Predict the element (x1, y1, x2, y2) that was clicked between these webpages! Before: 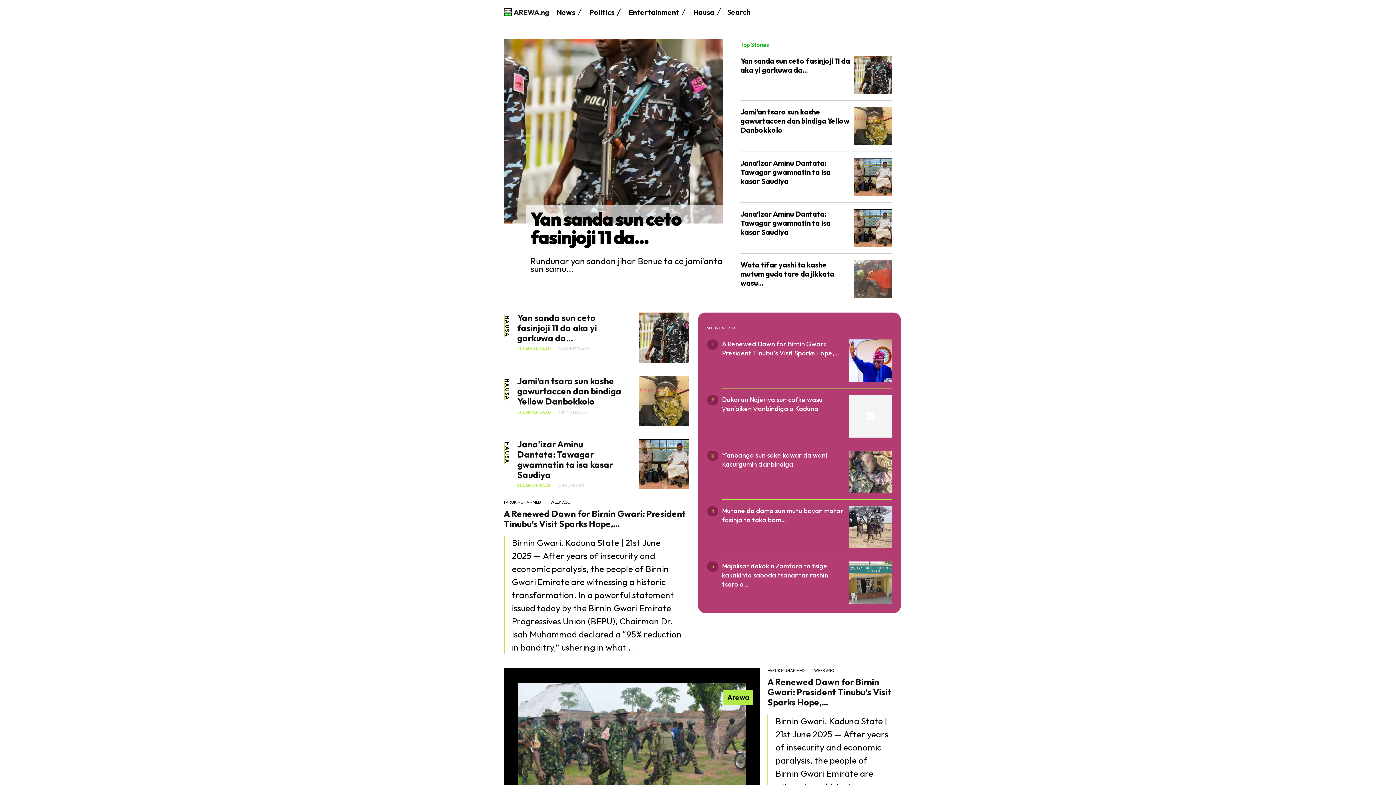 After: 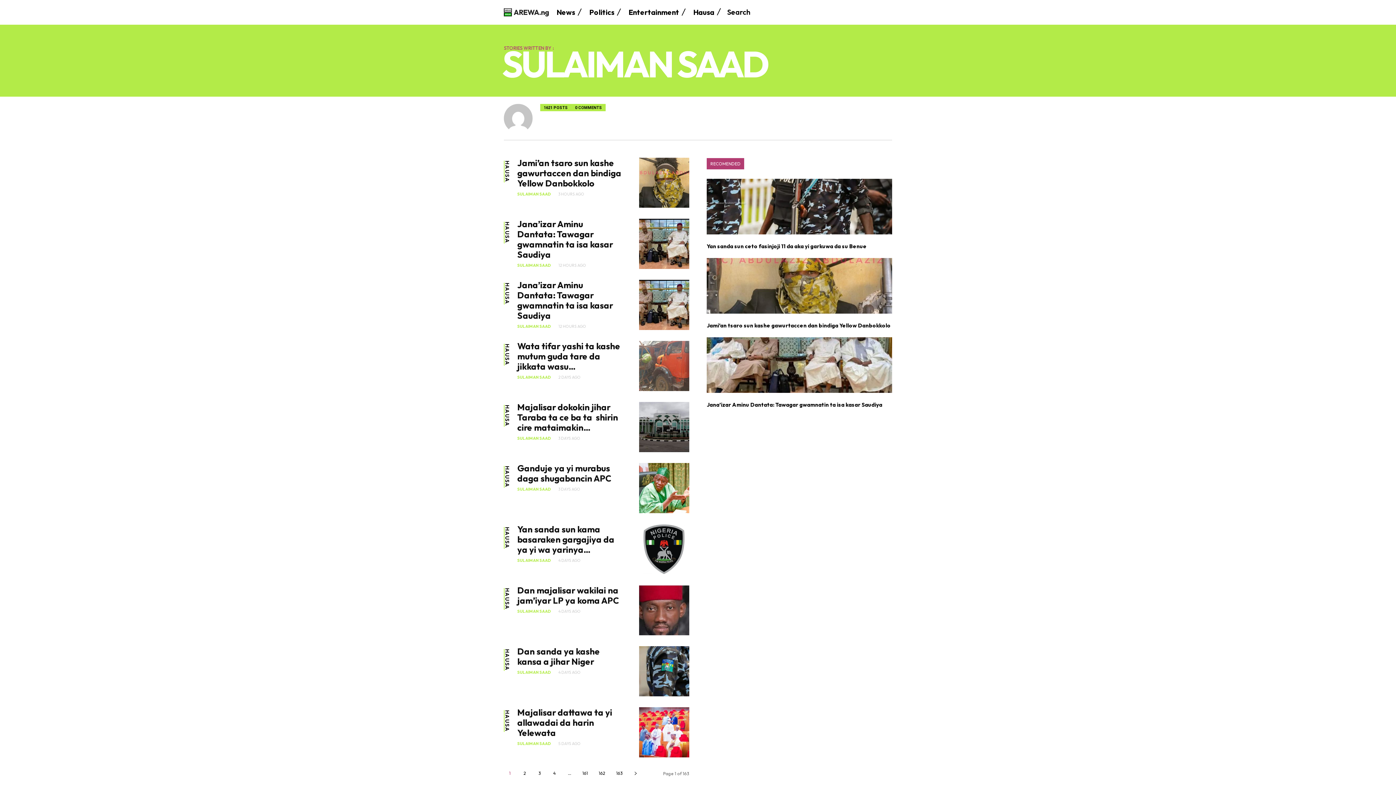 Action: label: SULAIMAN SAAD bbox: (517, 347, 551, 351)